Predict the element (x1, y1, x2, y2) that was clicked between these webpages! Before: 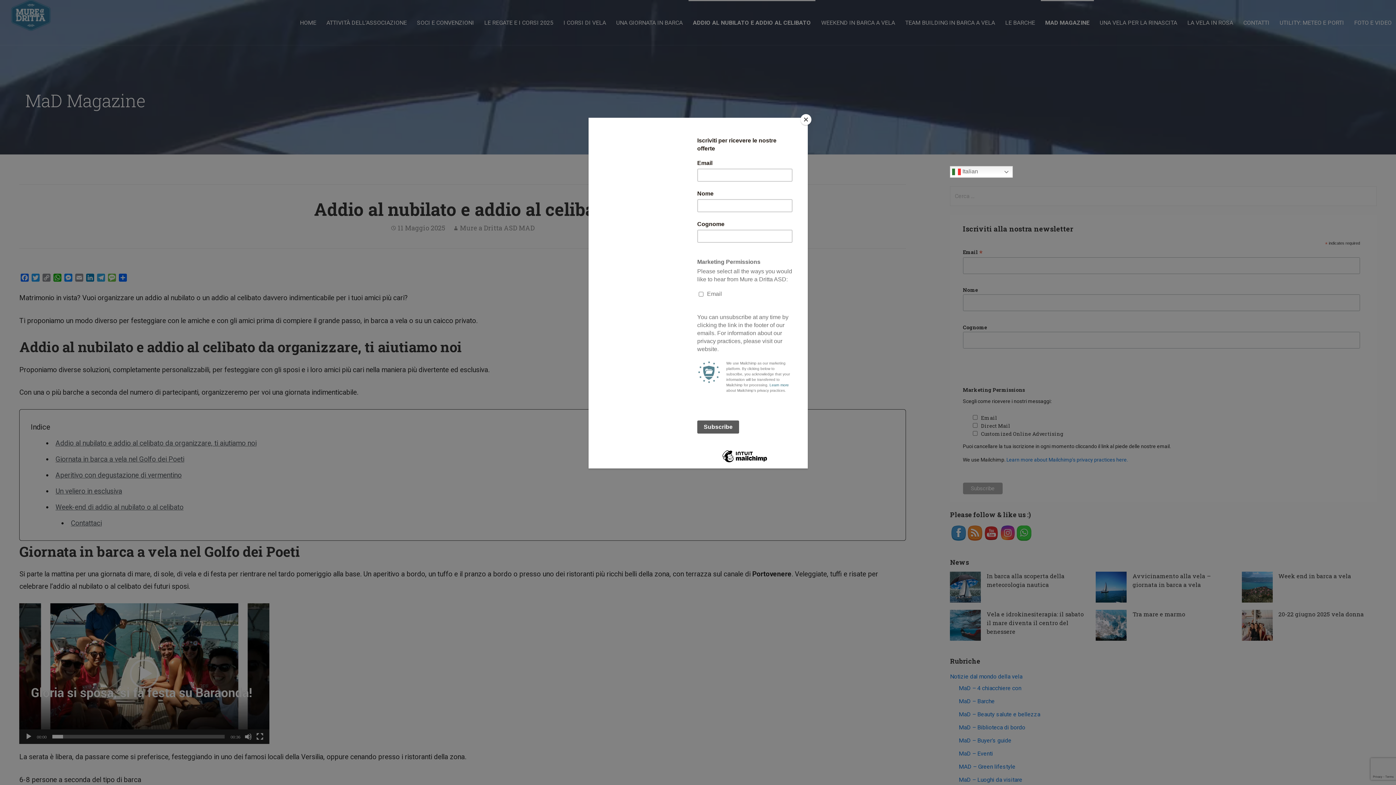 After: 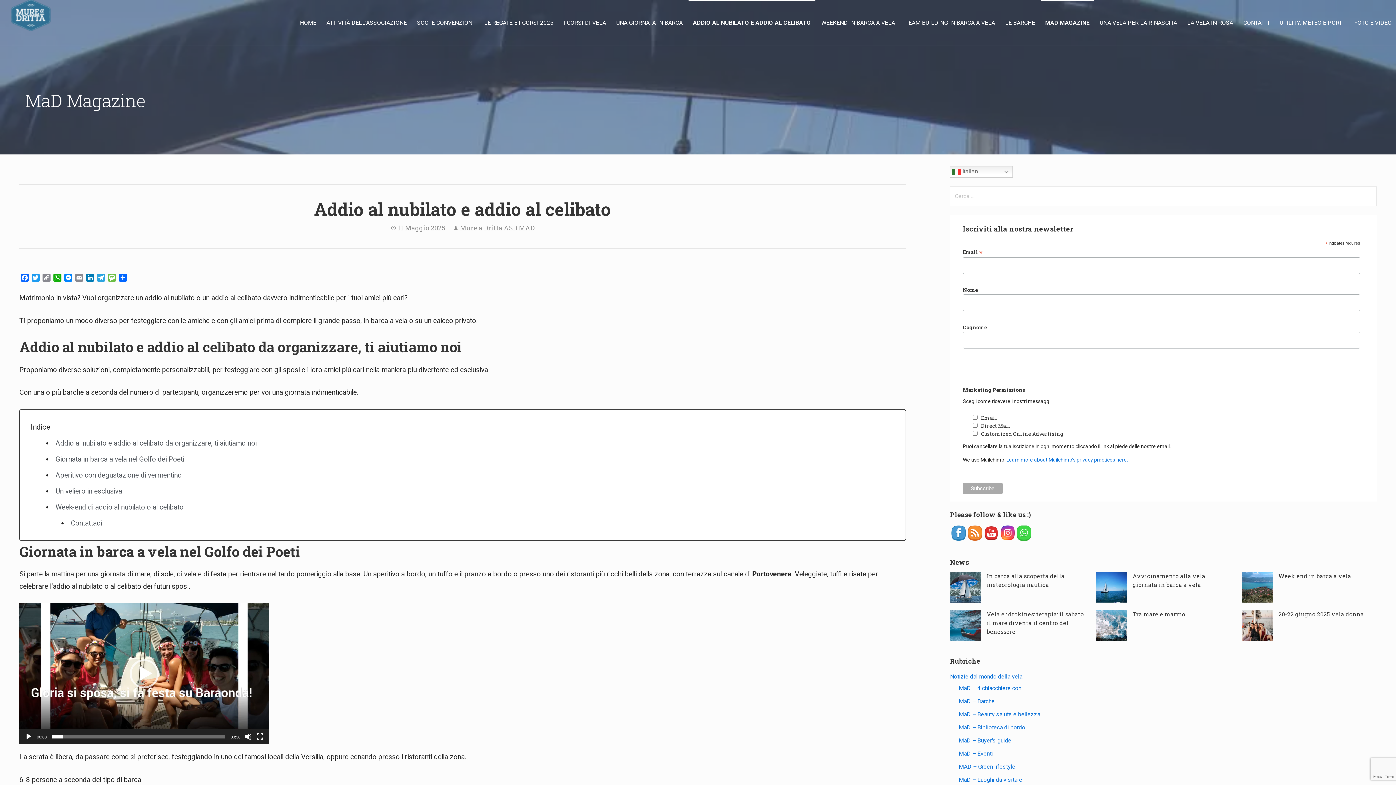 Action: bbox: (800, 114, 811, 125) label: Close